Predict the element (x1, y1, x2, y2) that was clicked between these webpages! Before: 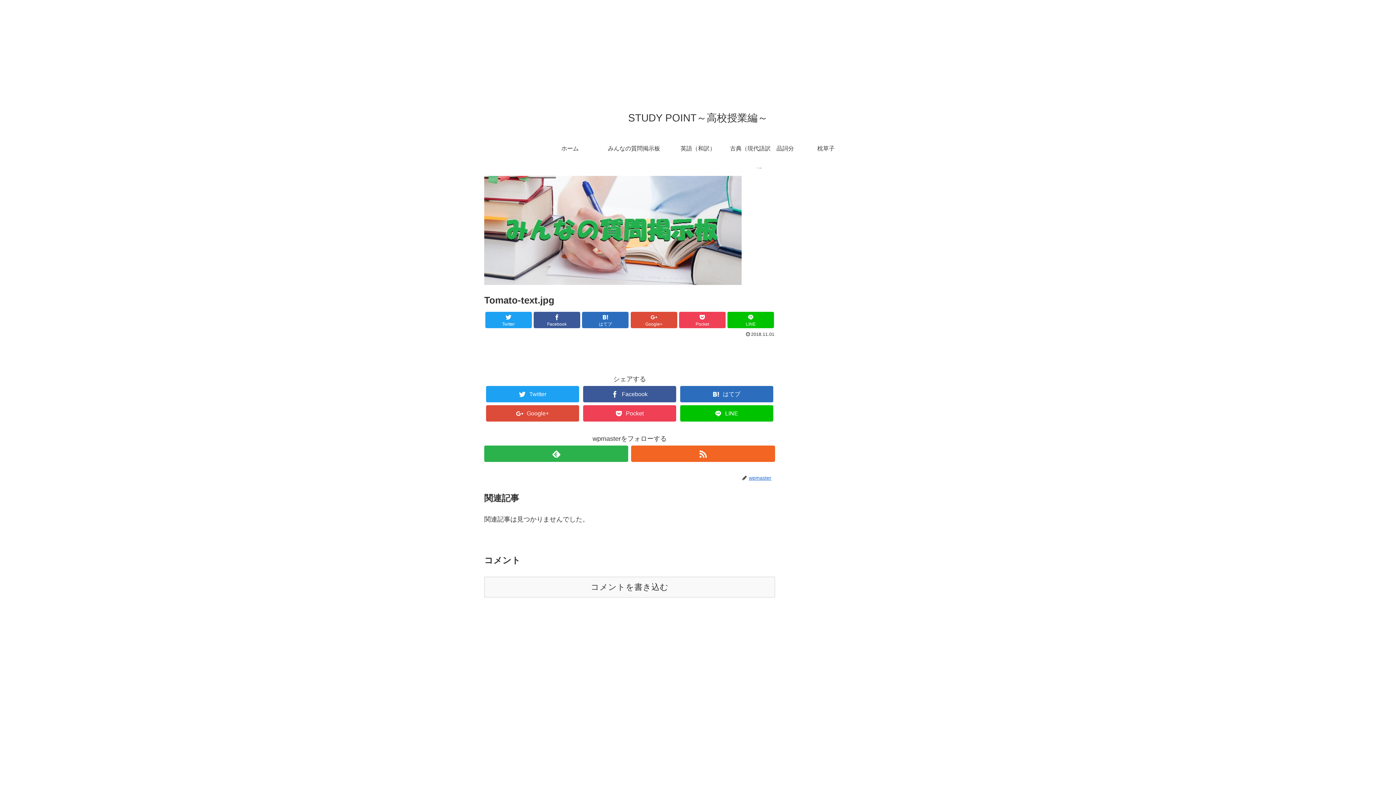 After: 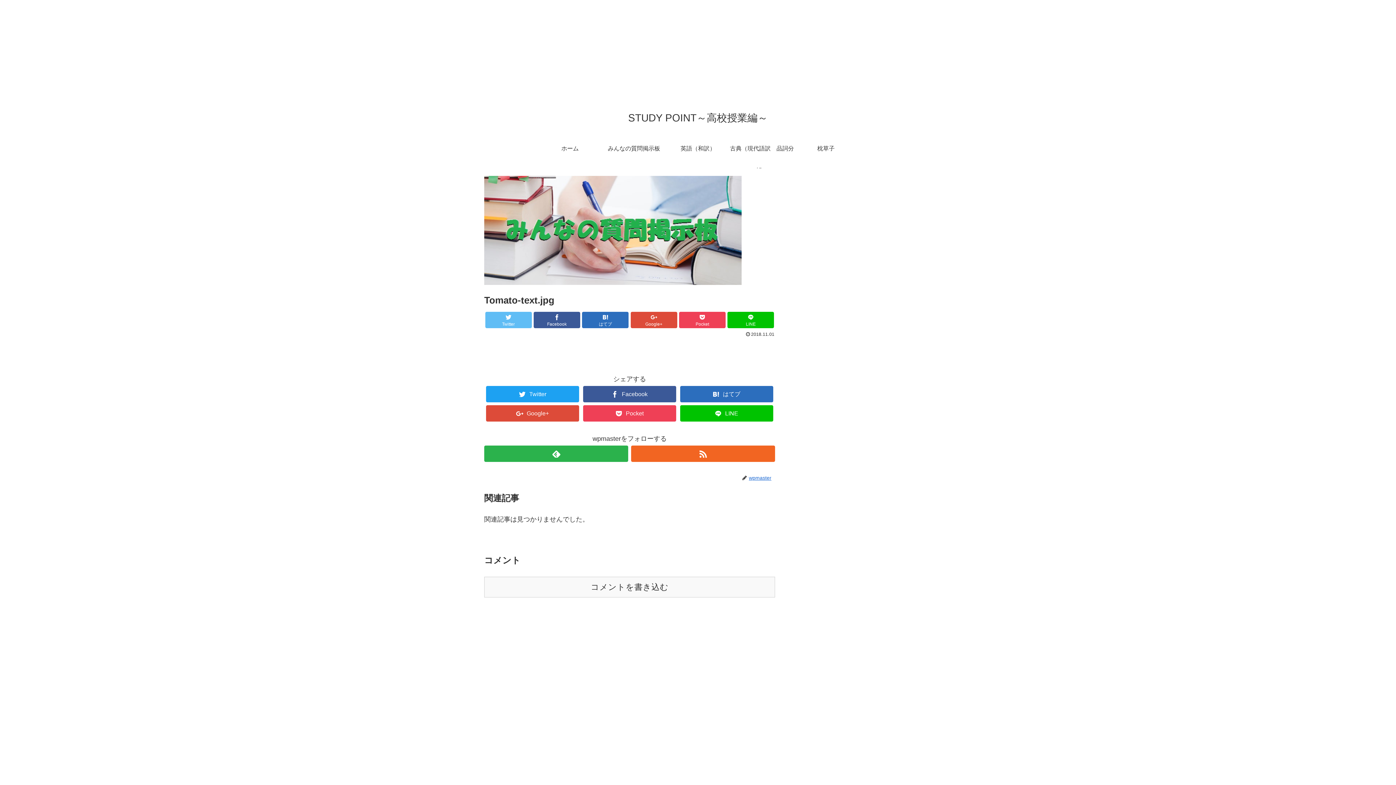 Action: label: Twitter bbox: (485, 312, 531, 328)